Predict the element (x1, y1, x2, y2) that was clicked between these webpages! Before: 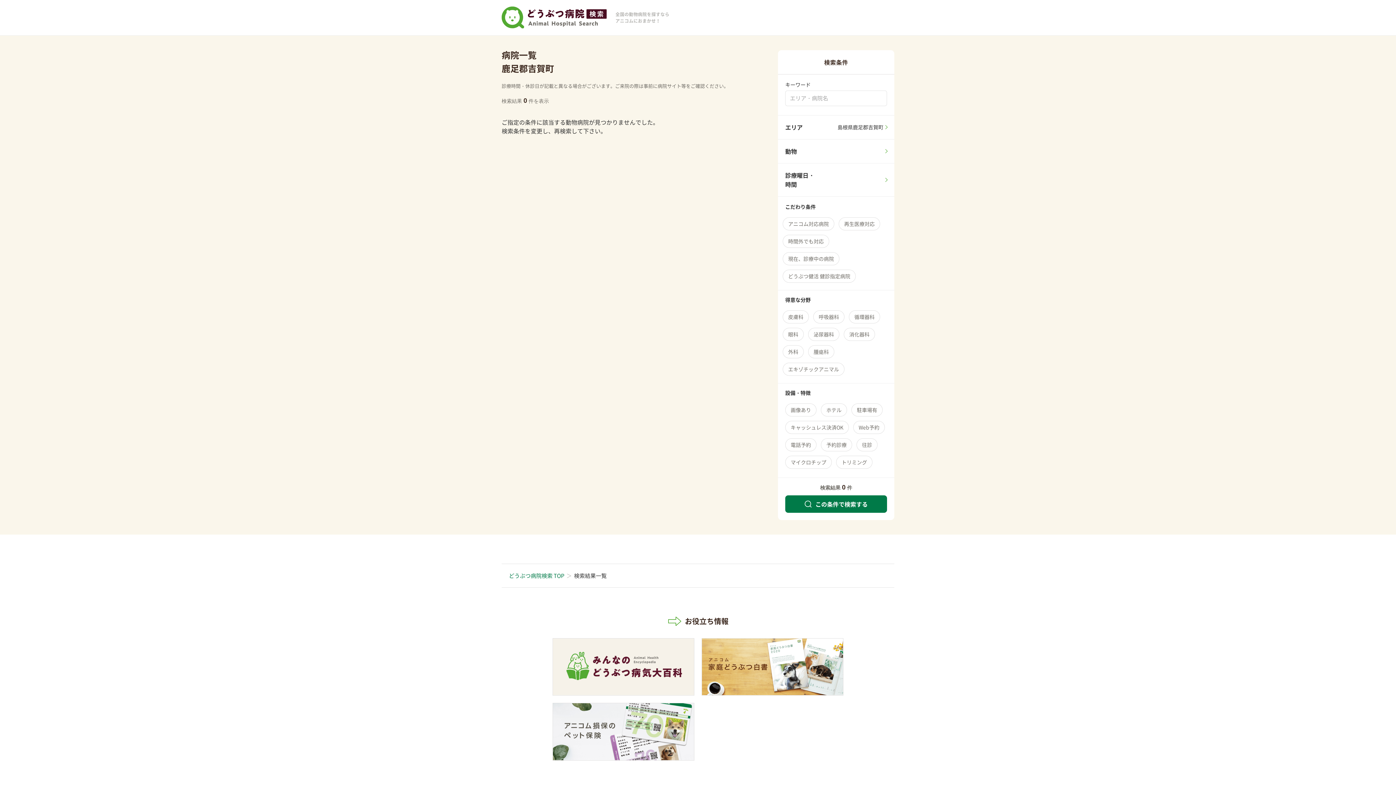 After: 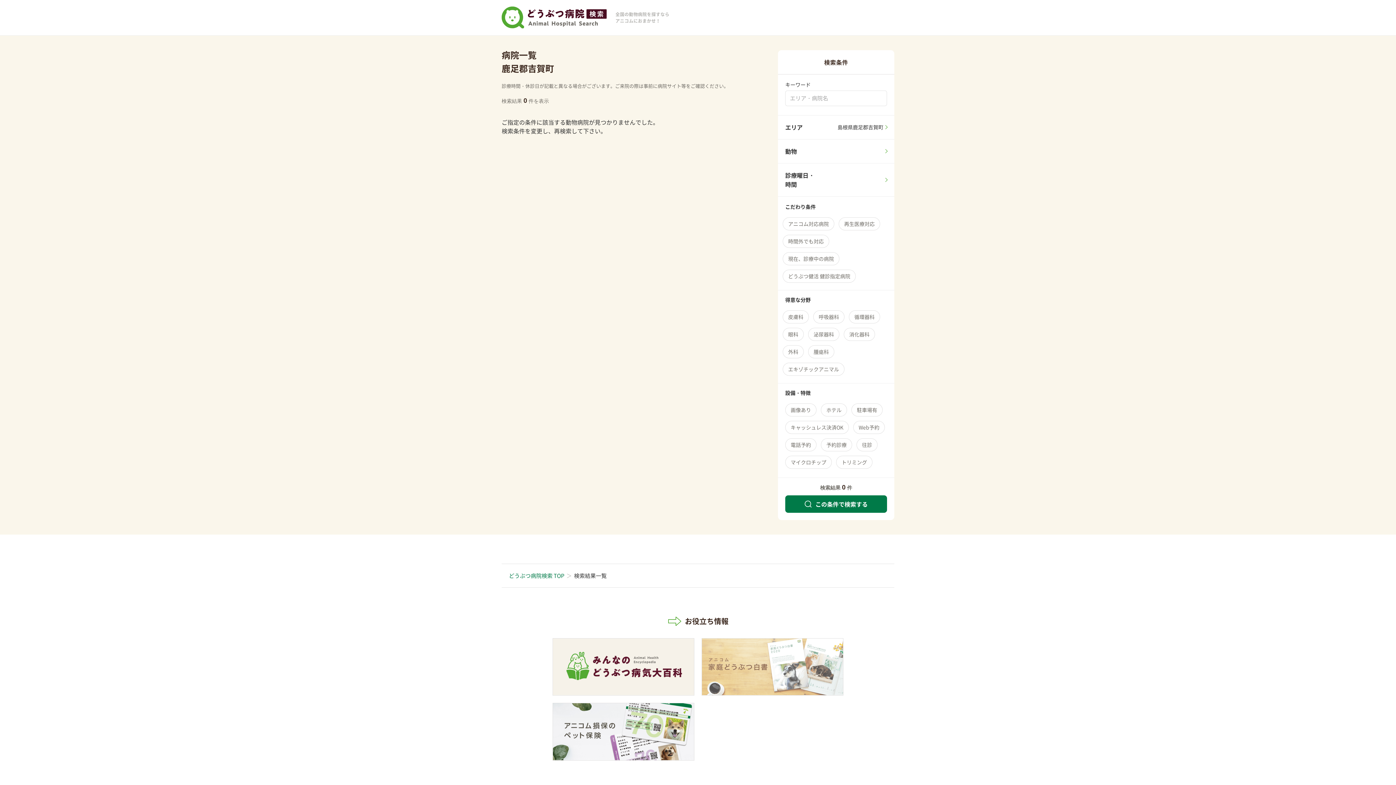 Action: bbox: (702, 638, 843, 695)